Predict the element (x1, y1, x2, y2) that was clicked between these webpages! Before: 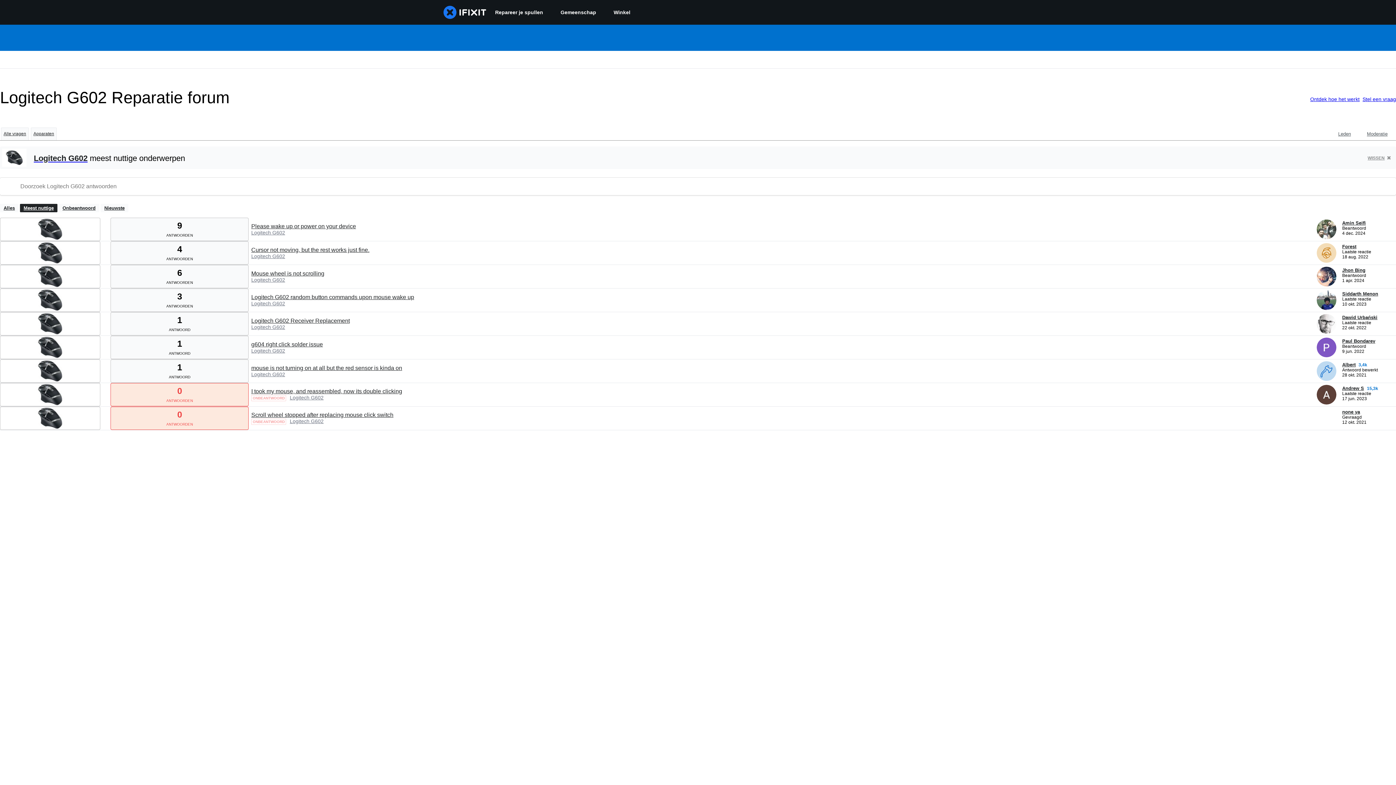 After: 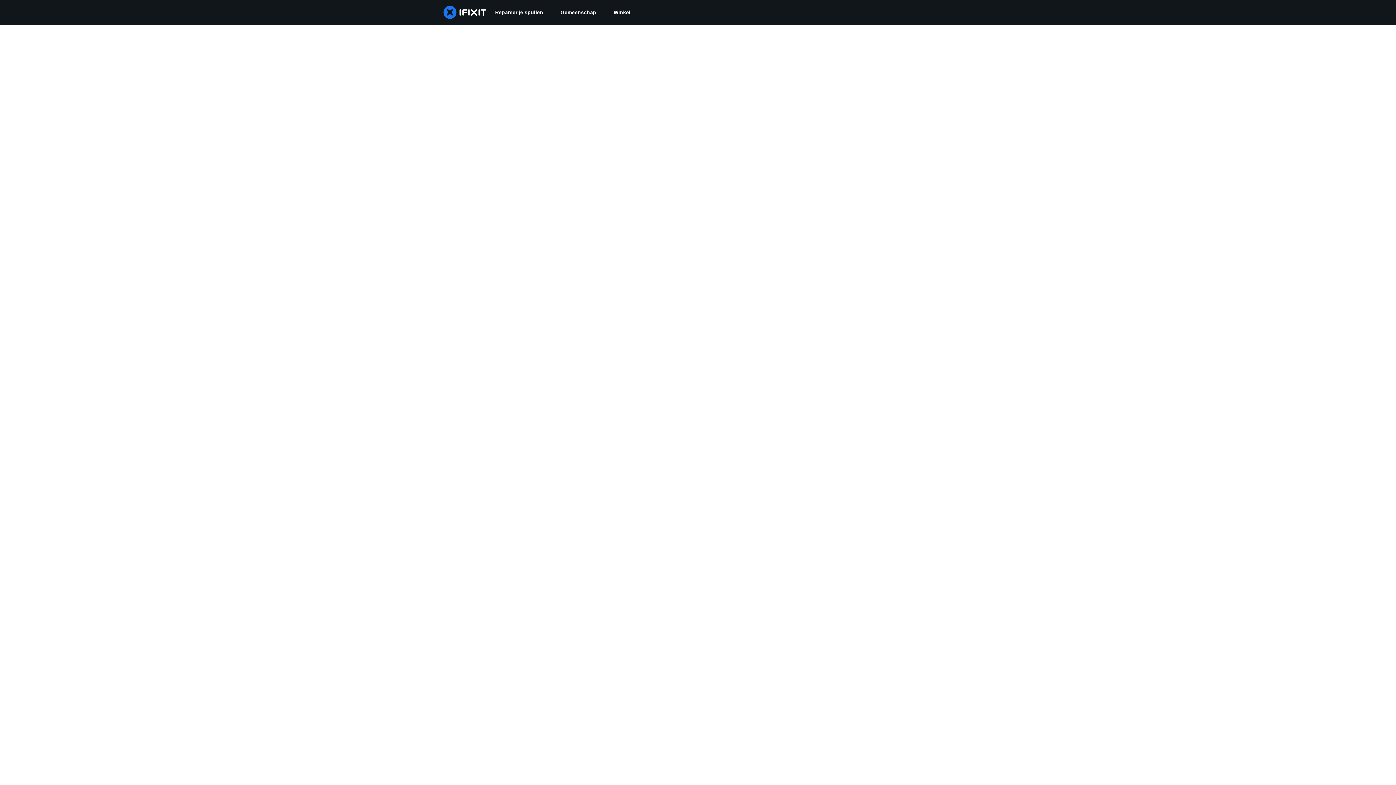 Action: label: Jhon Bing bbox: (1342, 267, 1365, 273)